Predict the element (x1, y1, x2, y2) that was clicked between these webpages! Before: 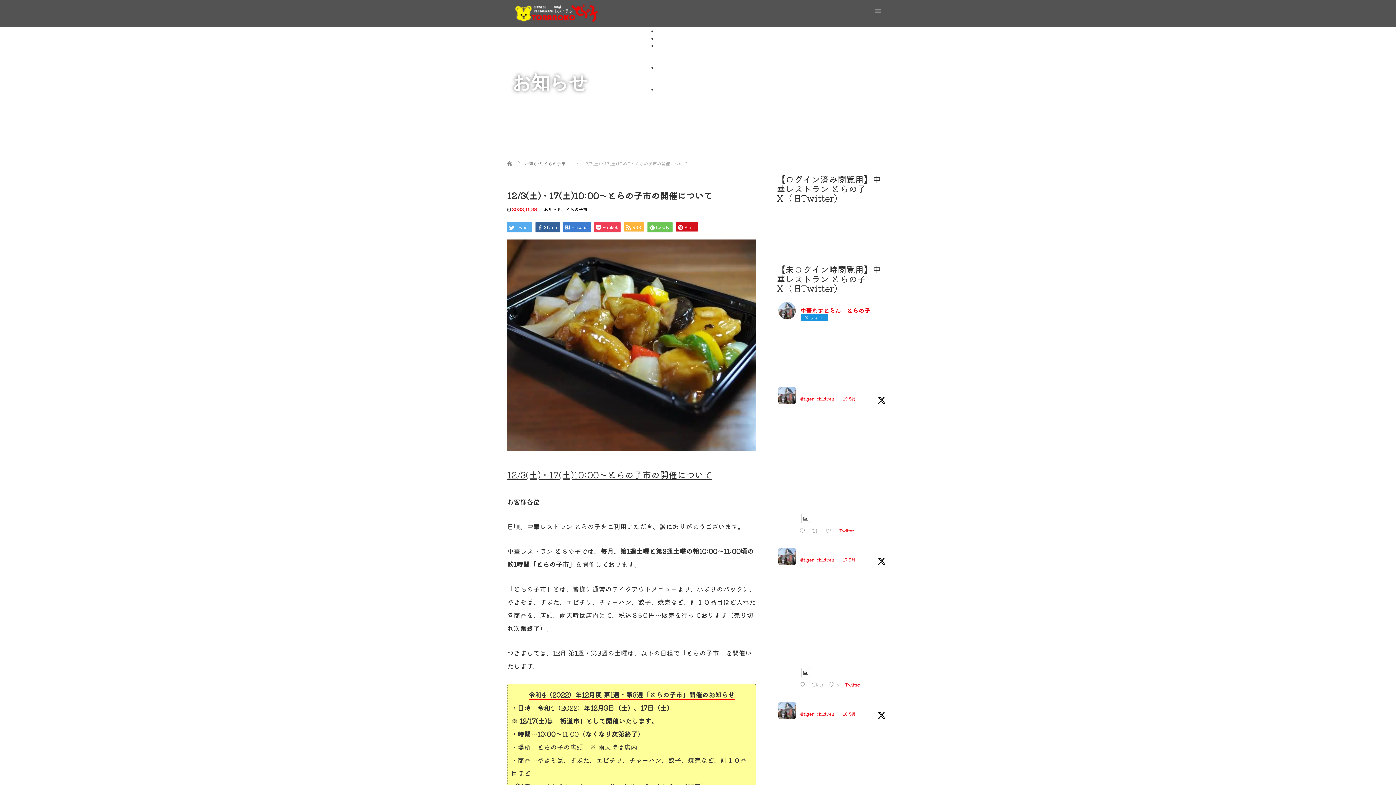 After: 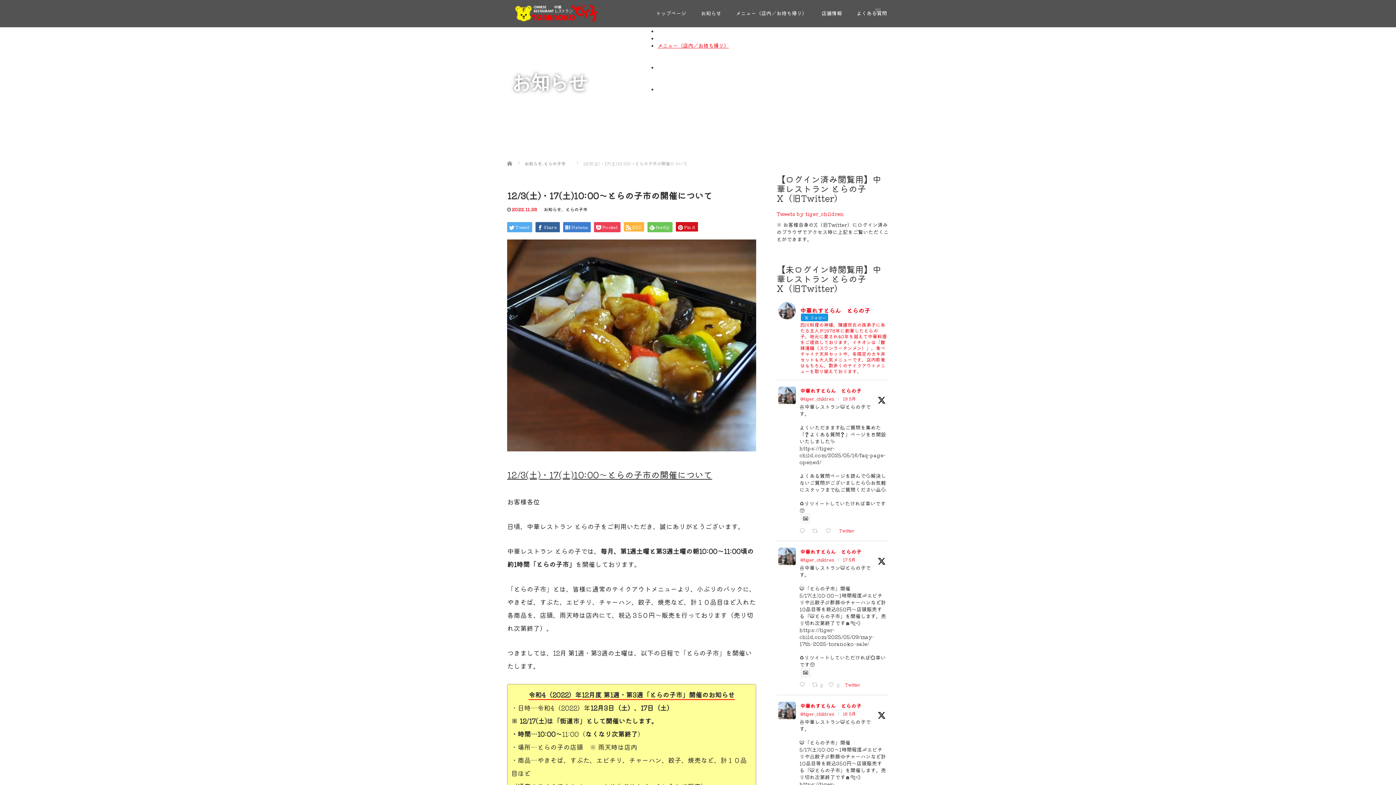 Action: label: メニュー（店内／お持ち帰り） bbox: (657, 41, 729, 49)